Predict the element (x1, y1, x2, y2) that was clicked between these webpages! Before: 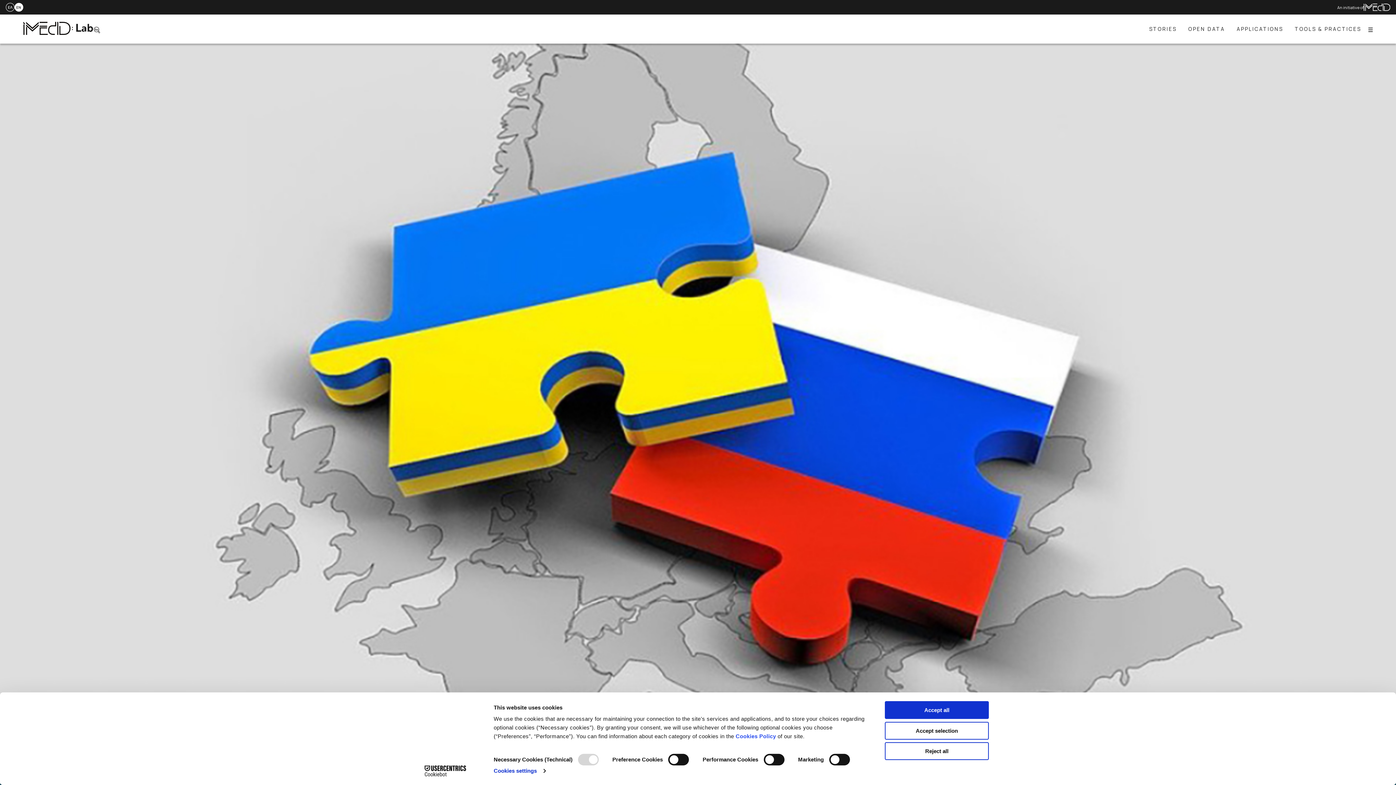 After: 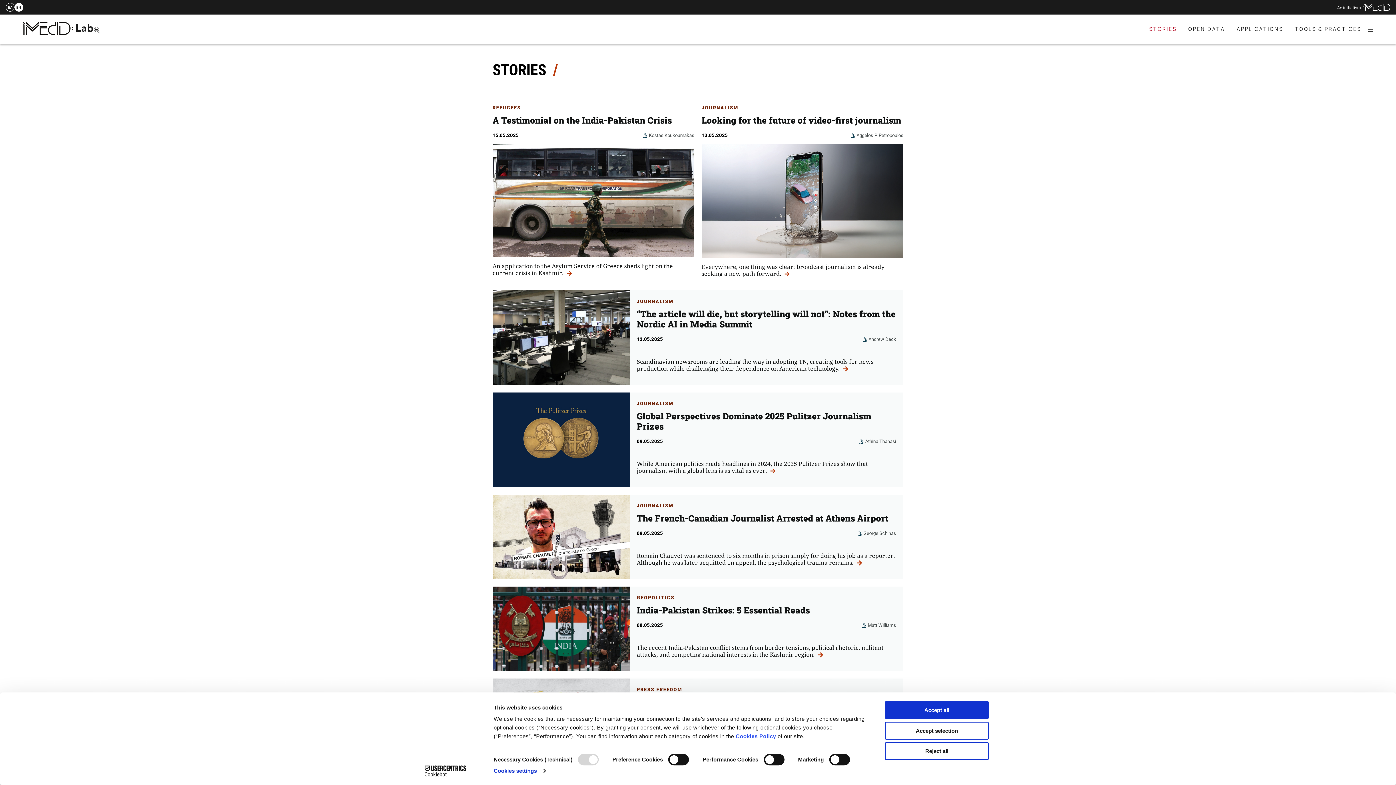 Action: label: STORIES bbox: (1149, 25, 1176, 32)